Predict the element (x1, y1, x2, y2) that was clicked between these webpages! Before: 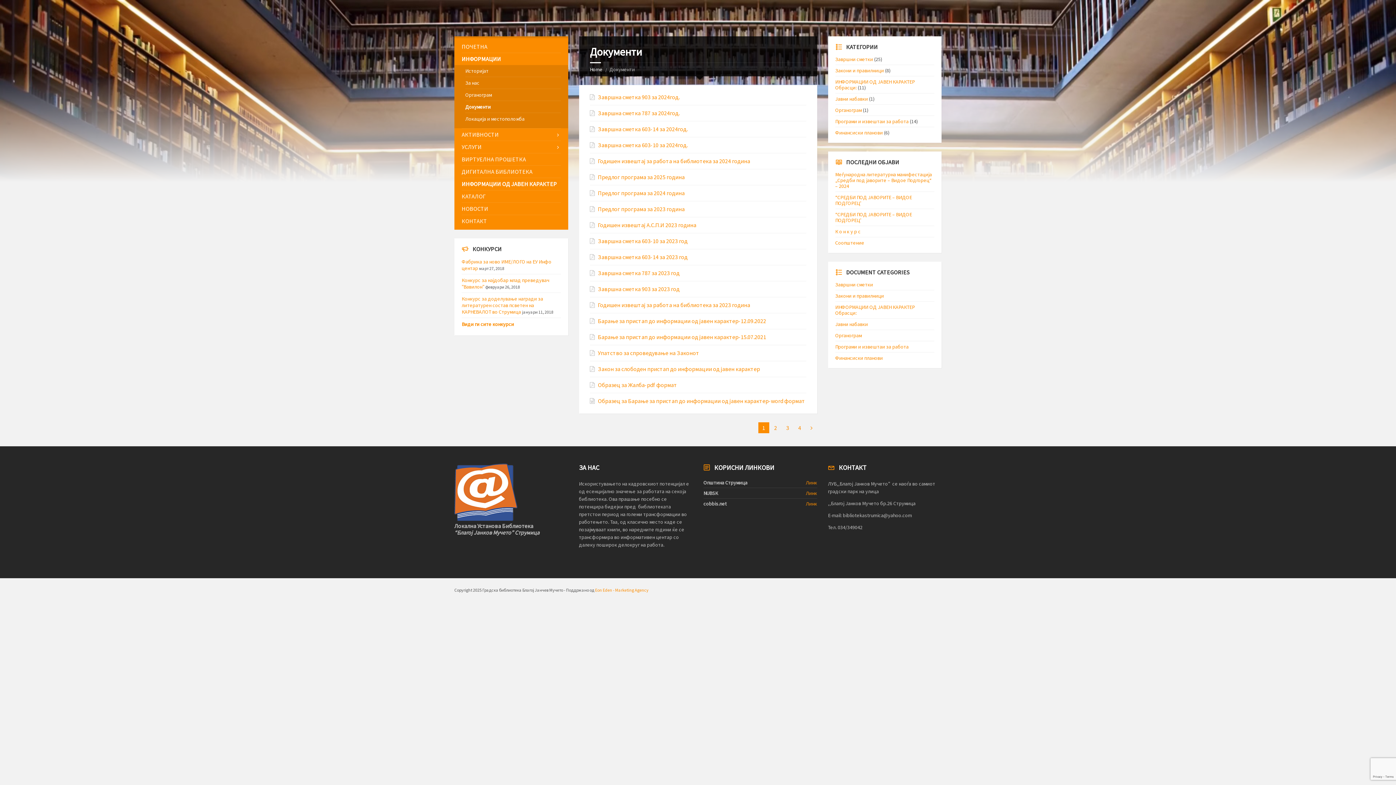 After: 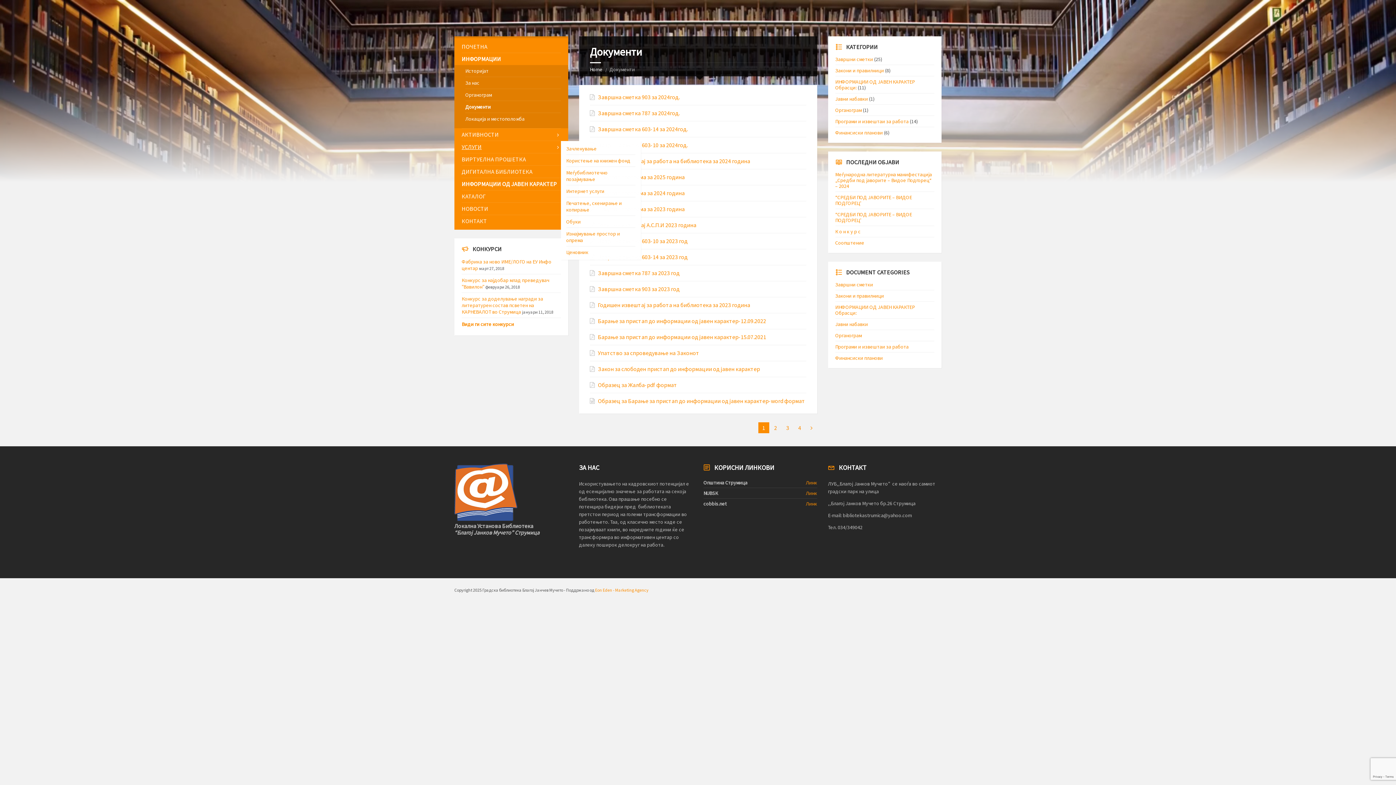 Action: label: УСЛУГИ bbox: (461, 141, 560, 153)